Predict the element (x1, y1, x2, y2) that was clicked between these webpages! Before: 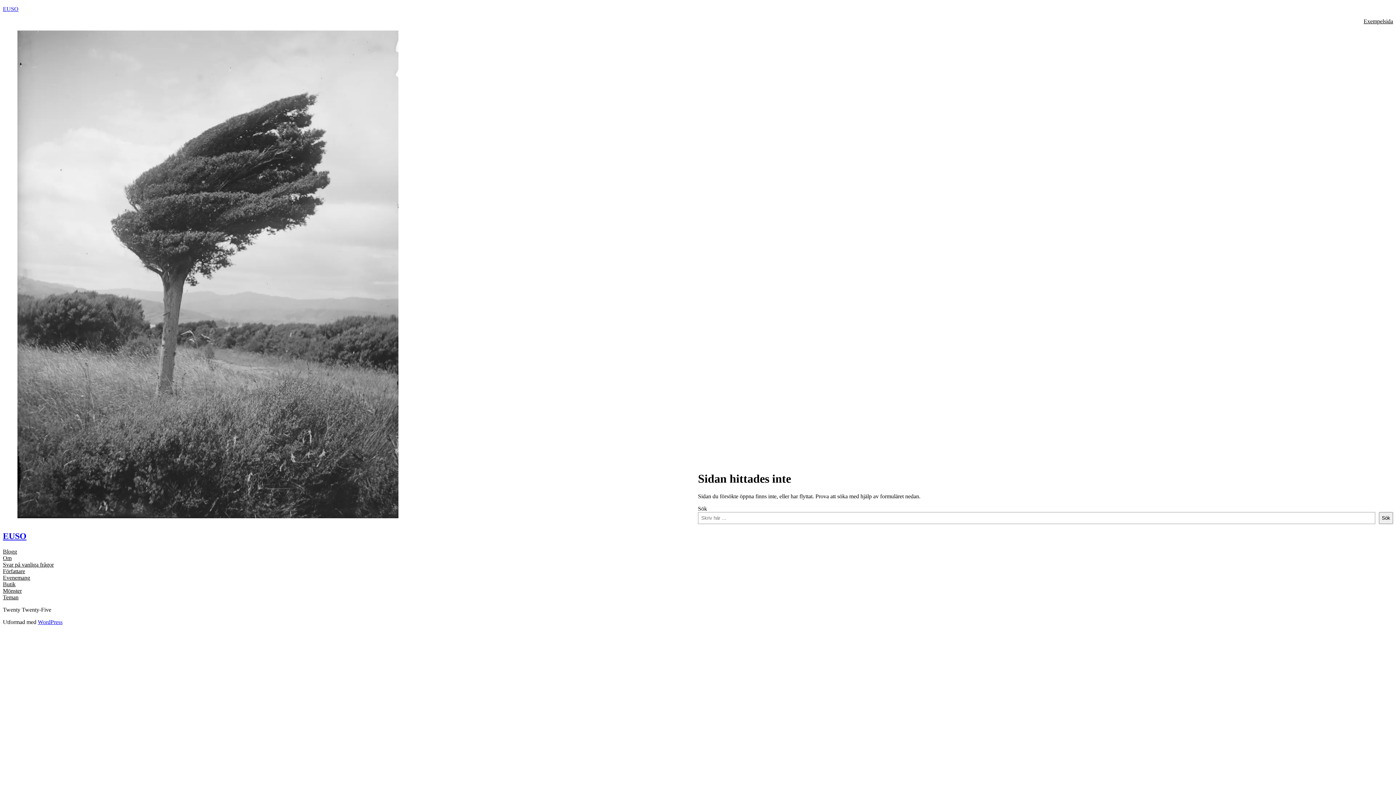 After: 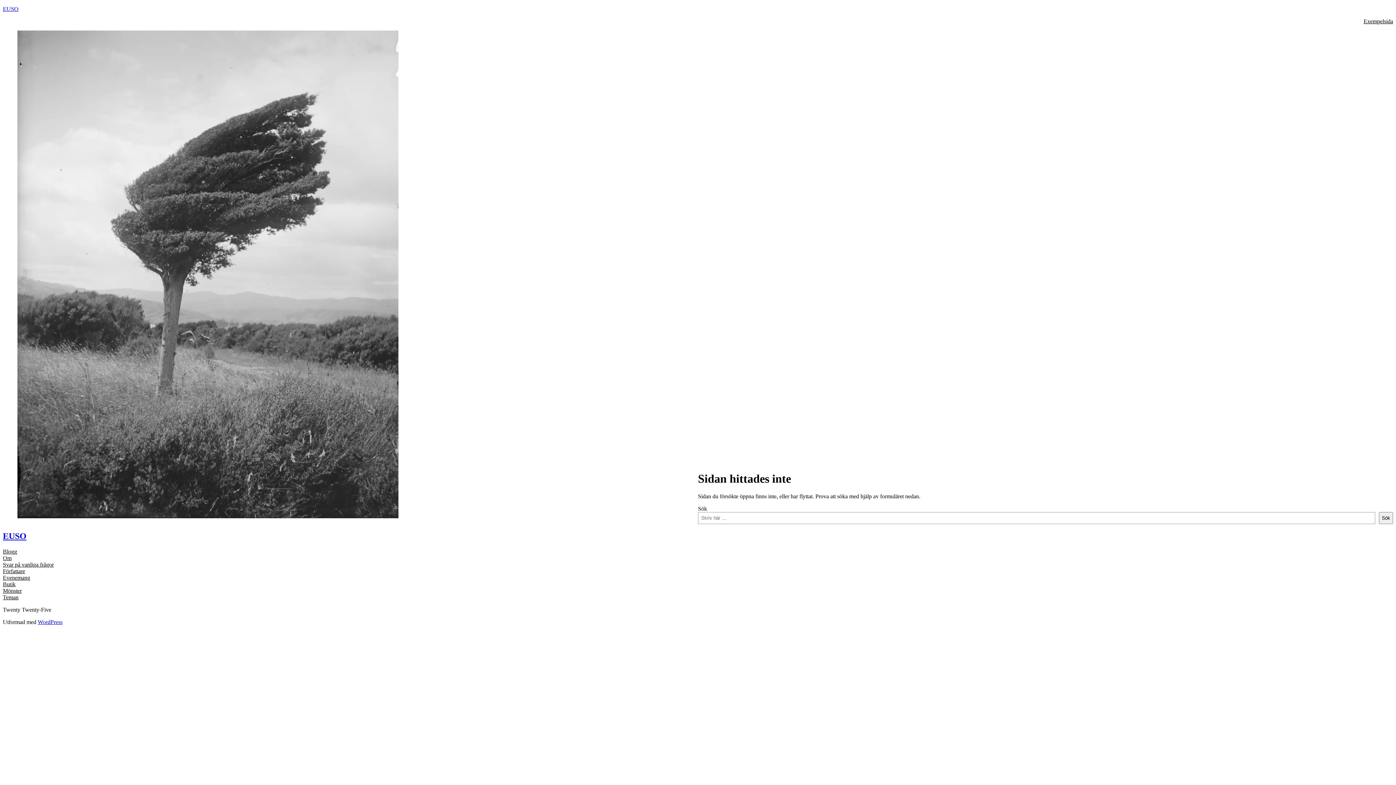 Action: label: Om bbox: (2, 555, 11, 561)